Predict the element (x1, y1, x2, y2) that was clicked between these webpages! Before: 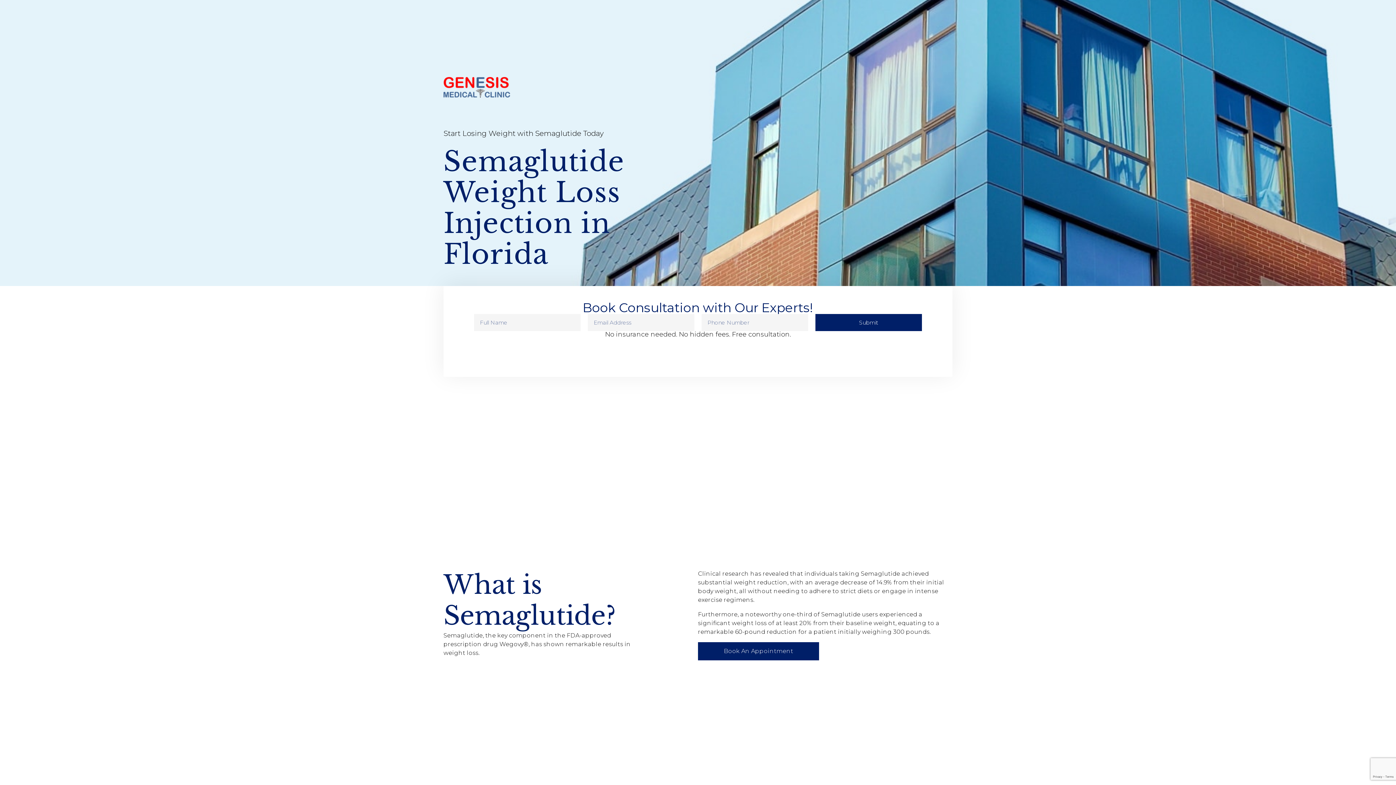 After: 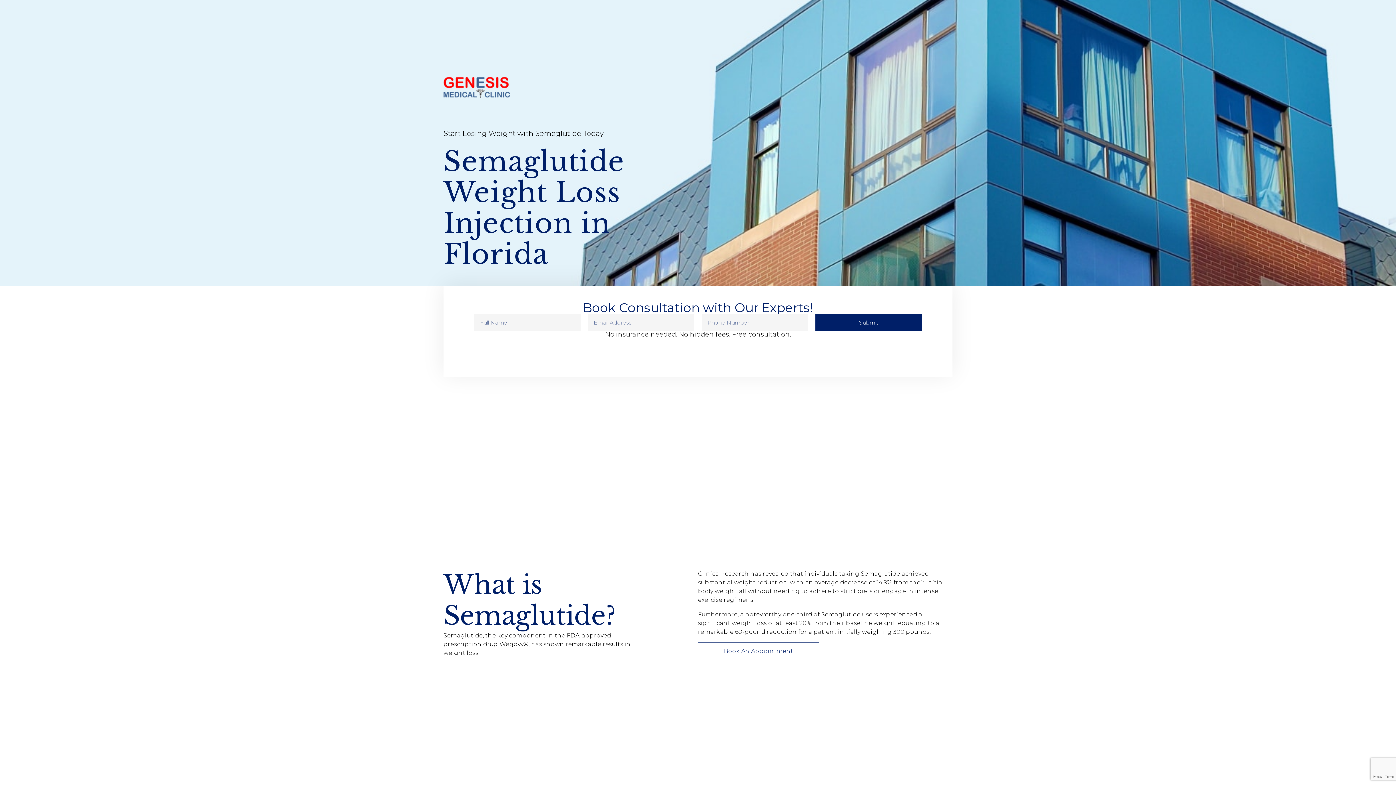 Action: bbox: (698, 642, 819, 660) label: Book An Appointment